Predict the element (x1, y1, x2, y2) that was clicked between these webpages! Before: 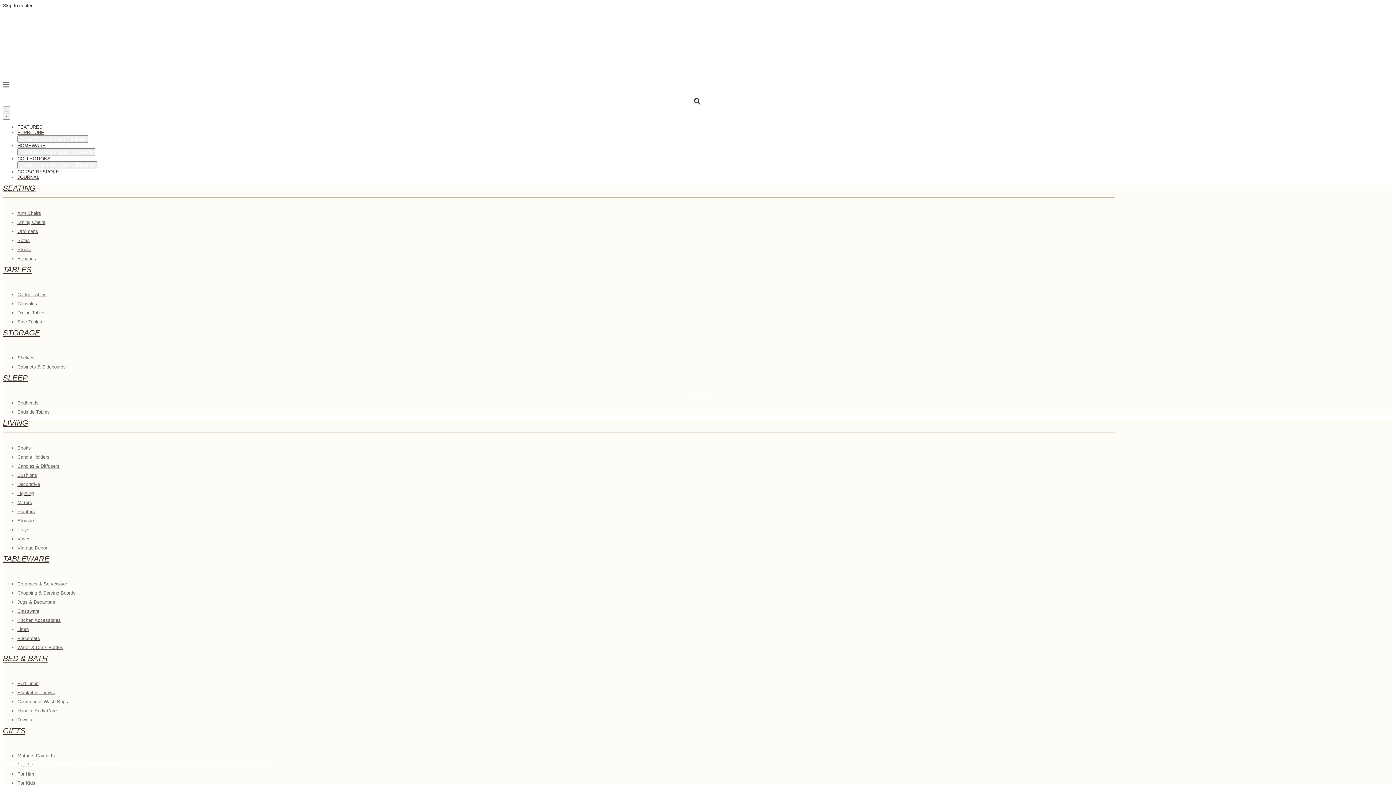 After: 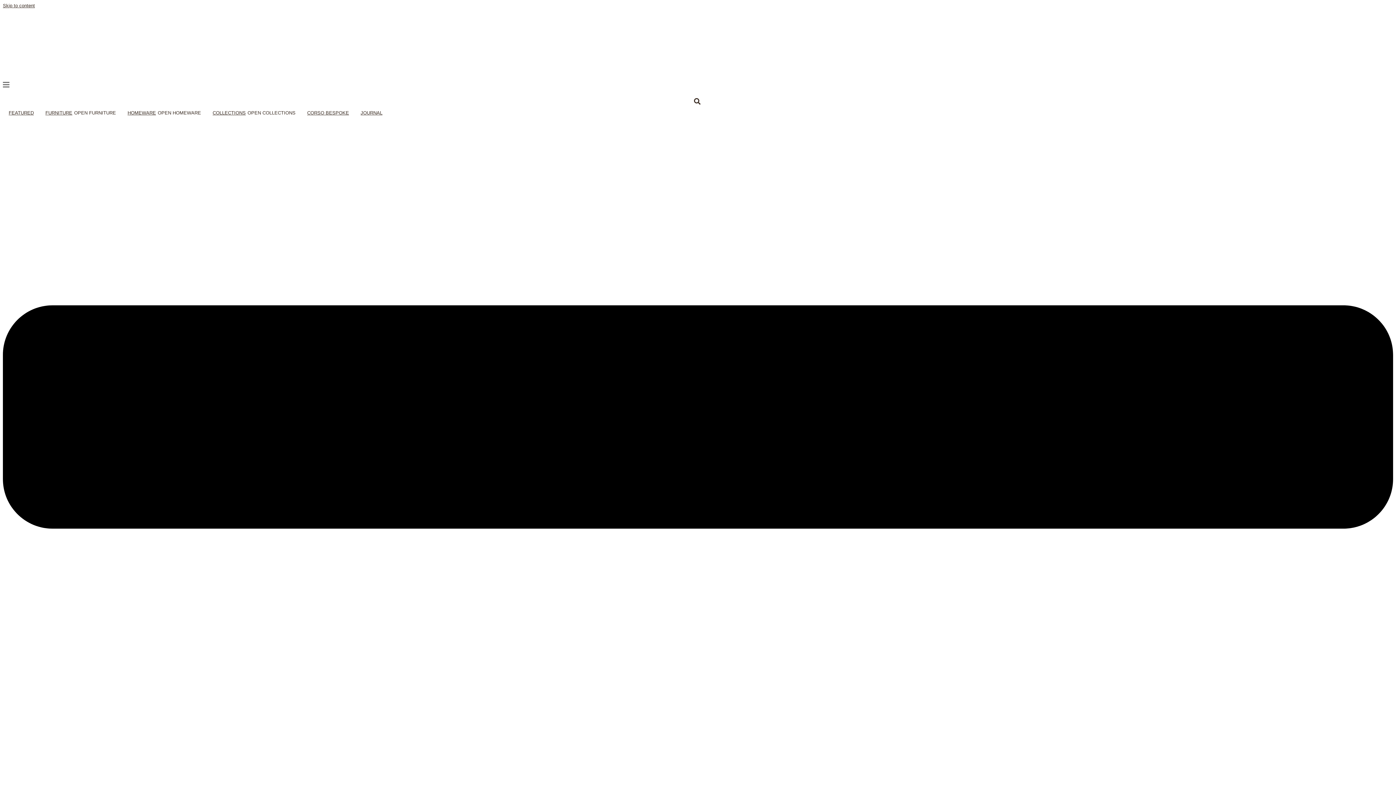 Action: label: click here bbox: (0, 0, 1396, 785)